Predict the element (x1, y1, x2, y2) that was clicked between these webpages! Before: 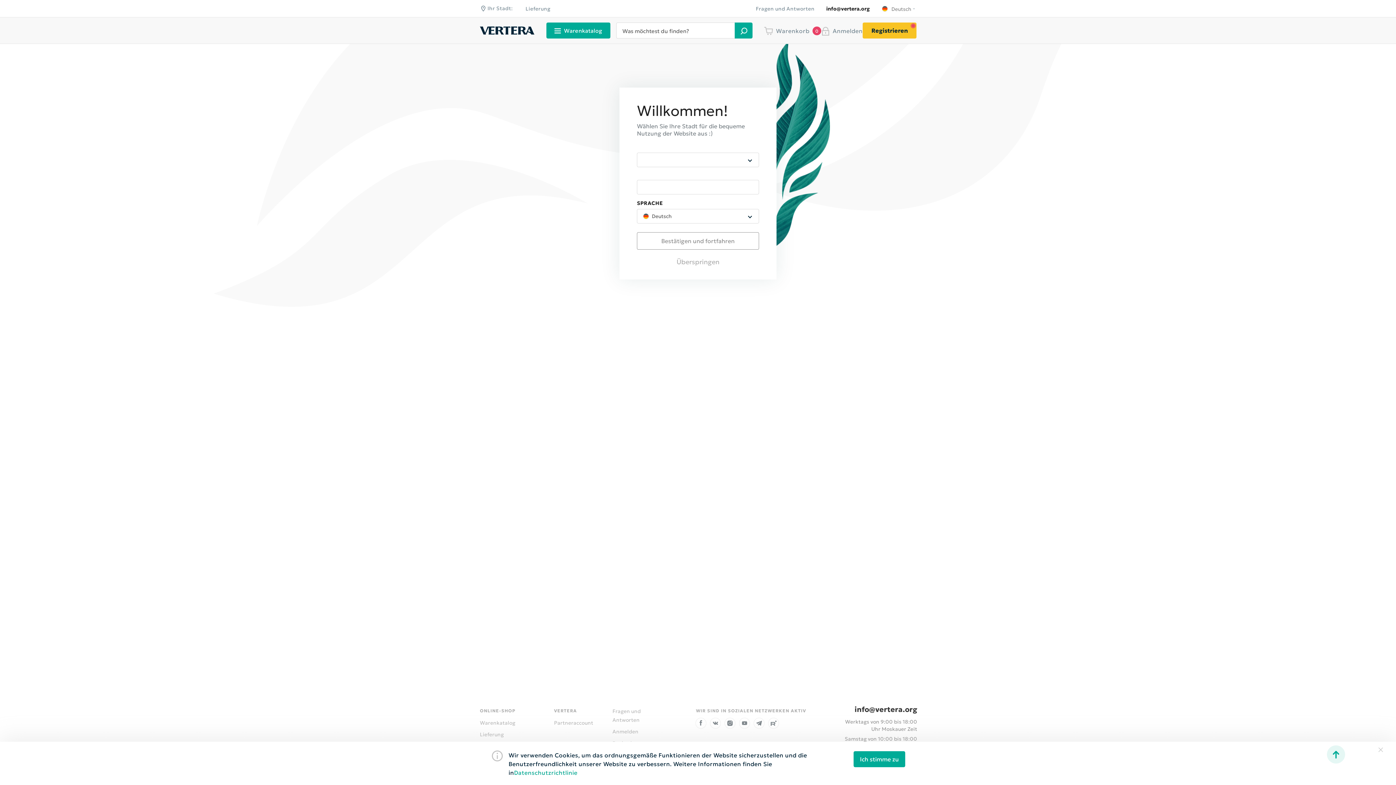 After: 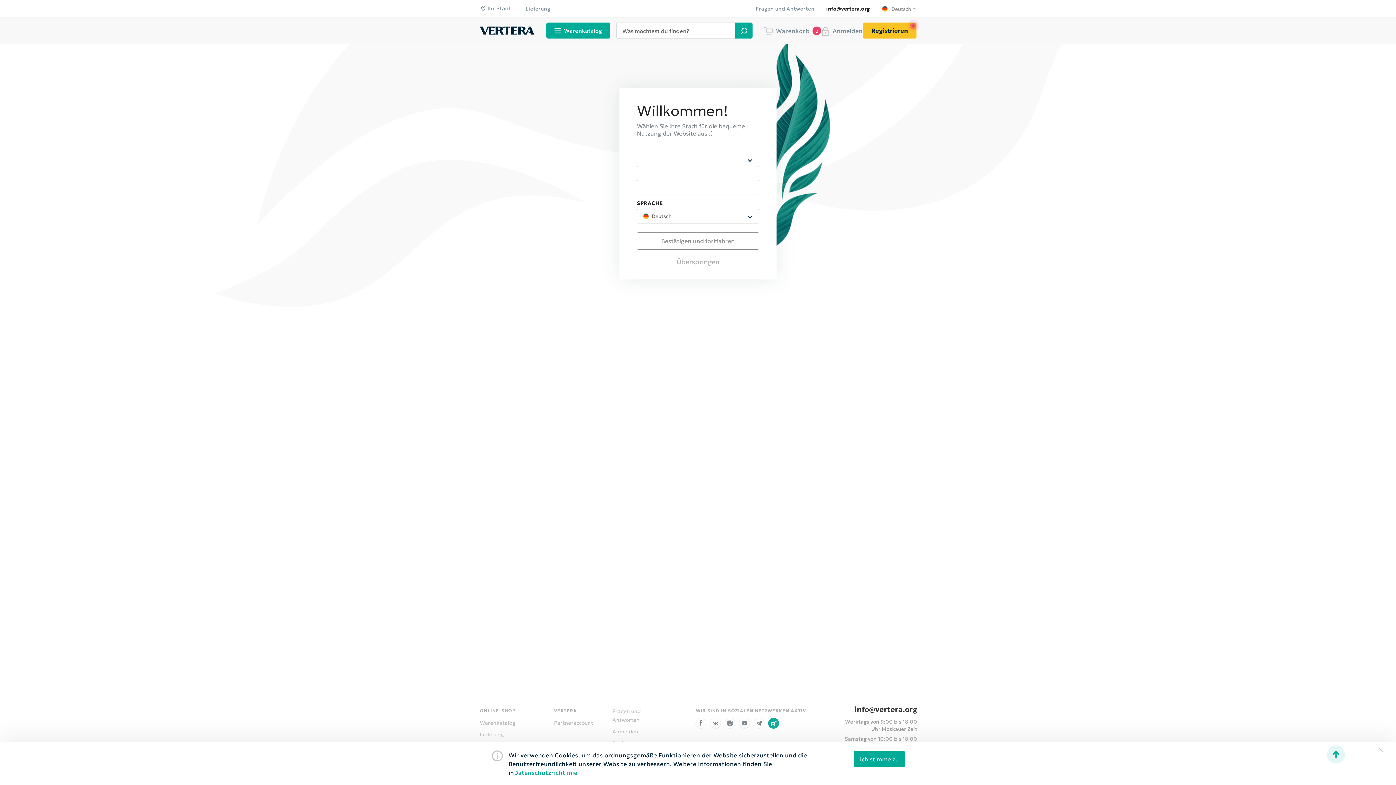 Action: bbox: (768, 718, 779, 729)